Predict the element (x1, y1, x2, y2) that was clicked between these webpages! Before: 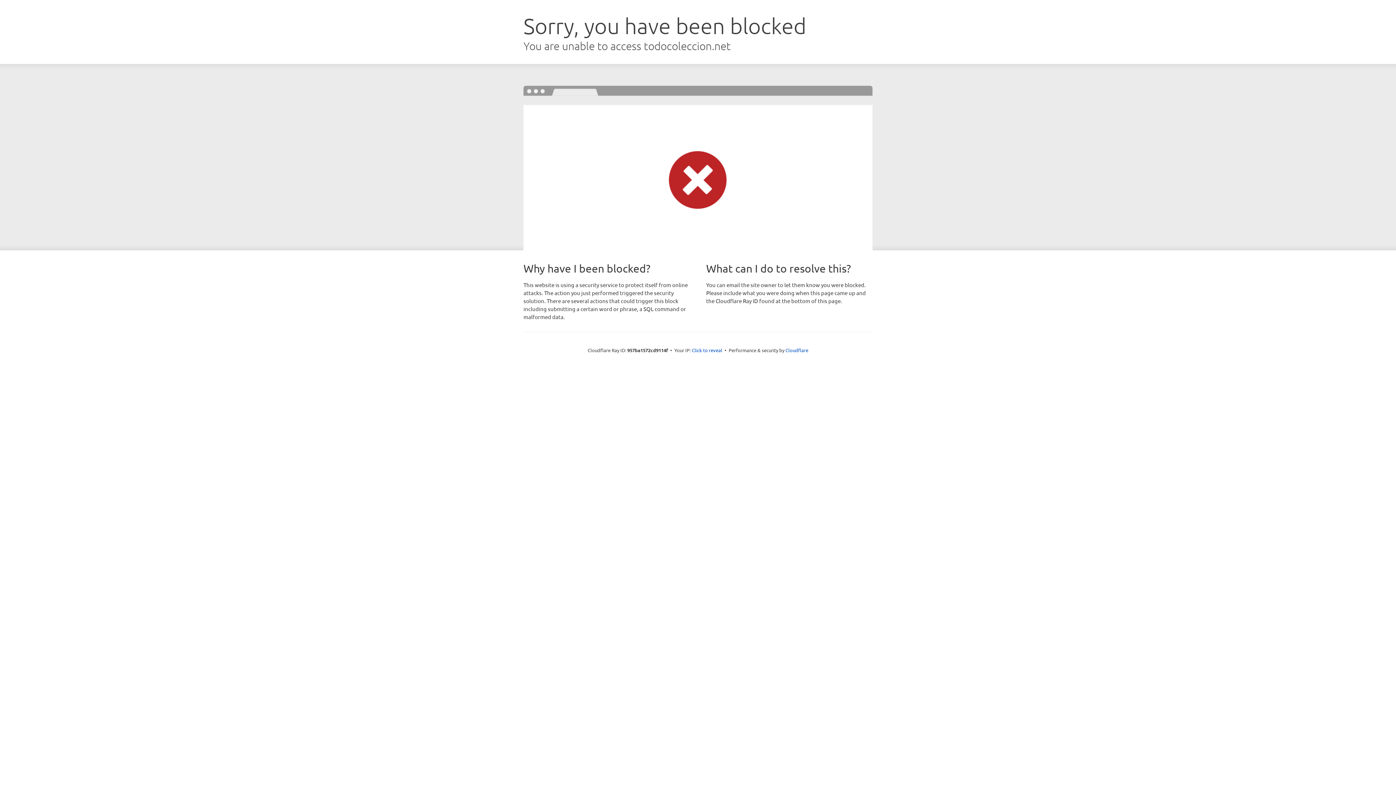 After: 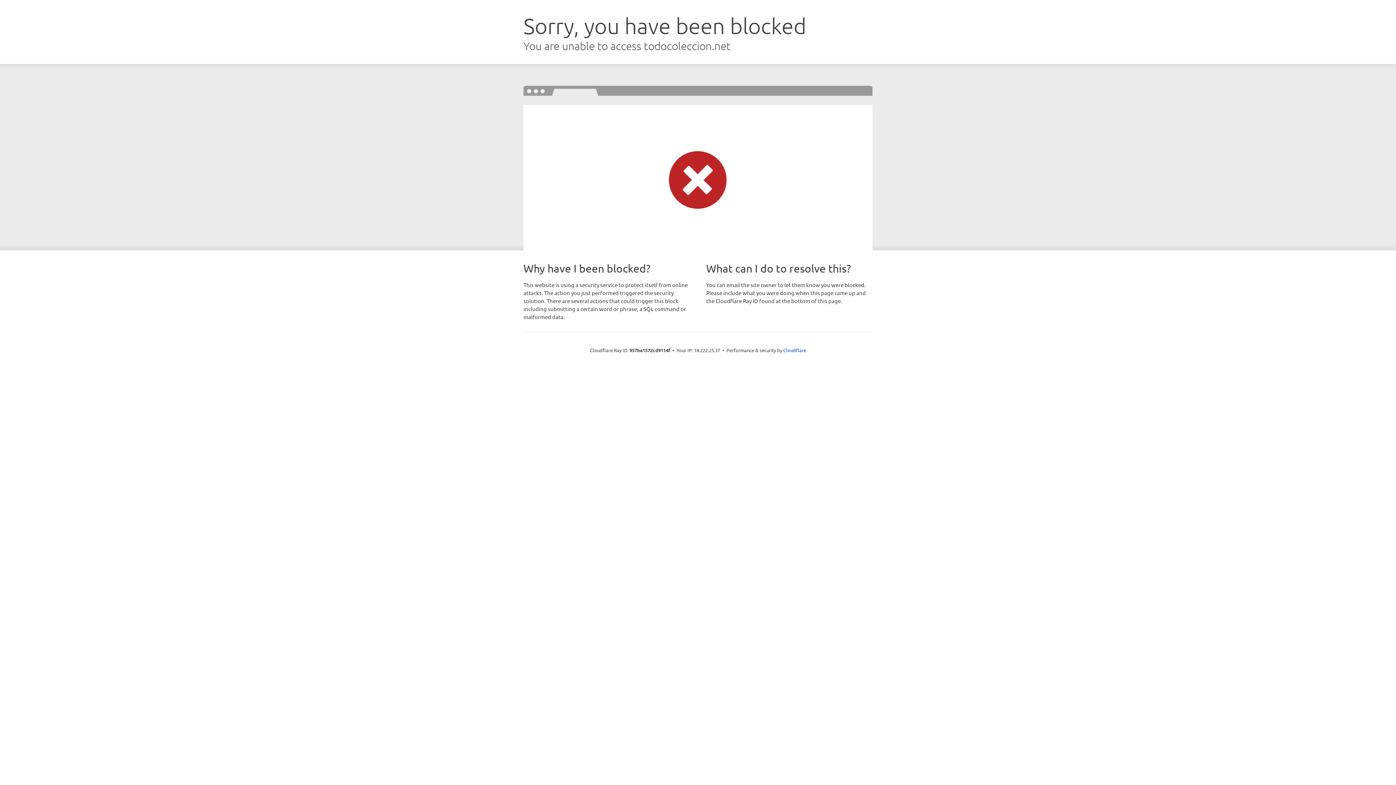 Action: label: Click to reveal bbox: (692, 346, 722, 353)